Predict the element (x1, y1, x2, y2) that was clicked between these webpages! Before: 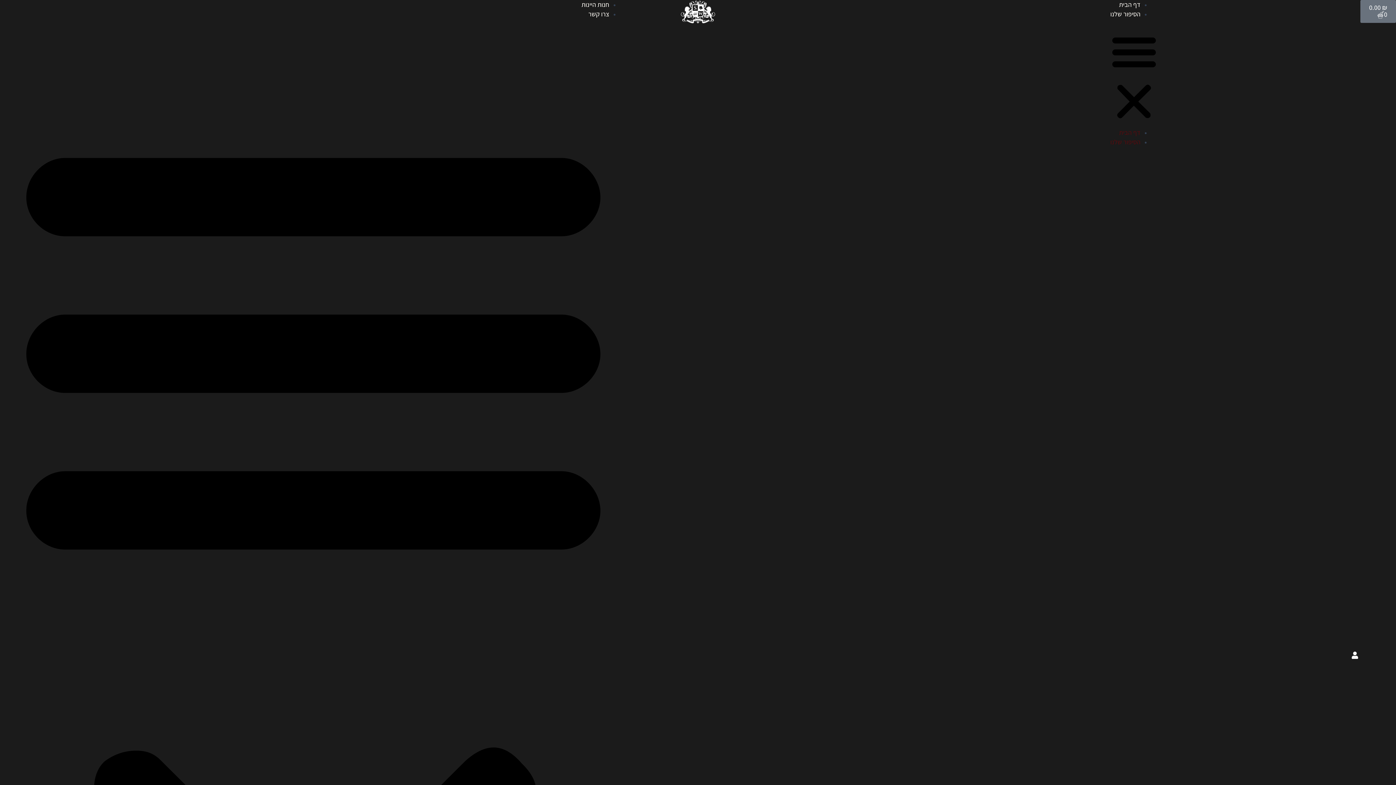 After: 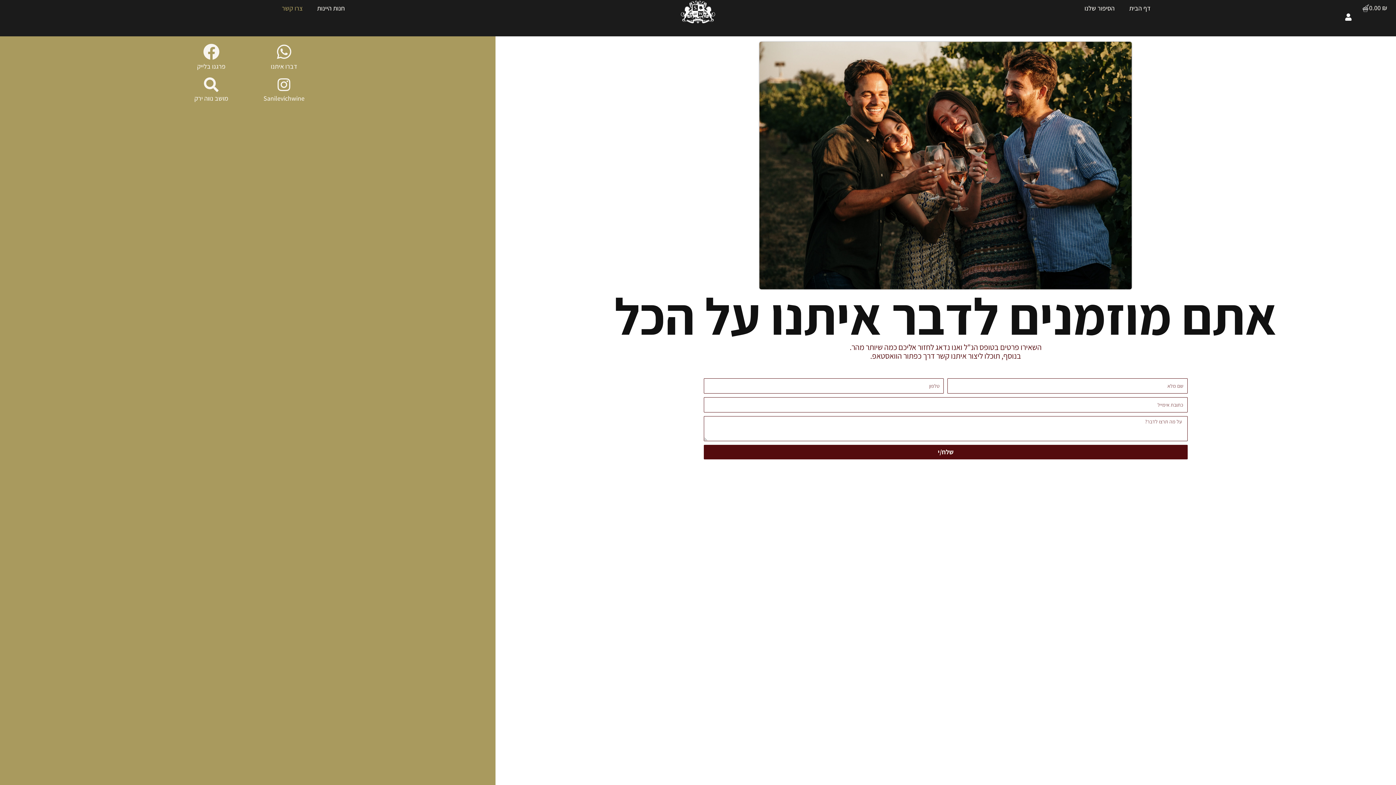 Action: label: צרו קשר bbox: (588, 9, 609, 18)